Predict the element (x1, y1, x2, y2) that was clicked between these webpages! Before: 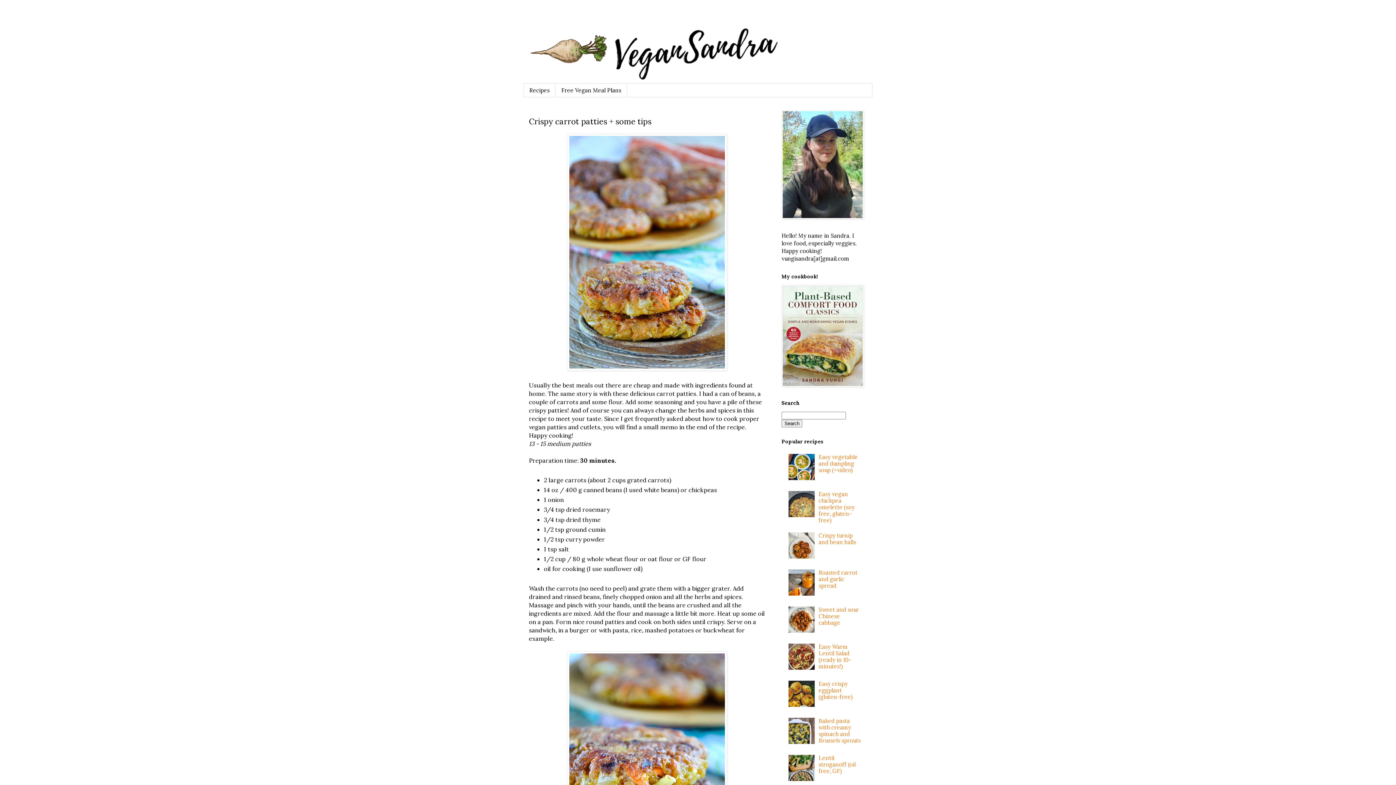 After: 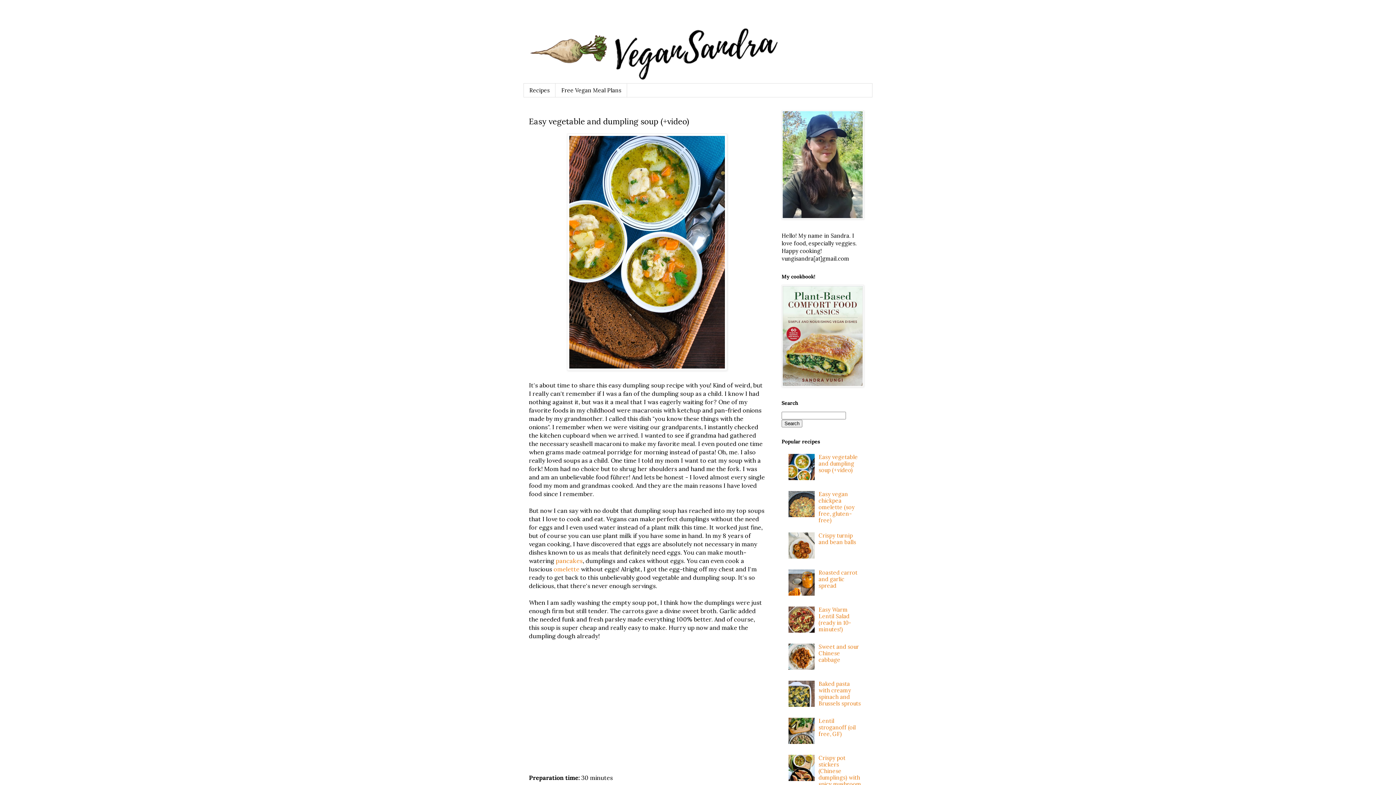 Action: bbox: (818, 453, 858, 473) label: Easy vegetable and dumpling soup (+video)